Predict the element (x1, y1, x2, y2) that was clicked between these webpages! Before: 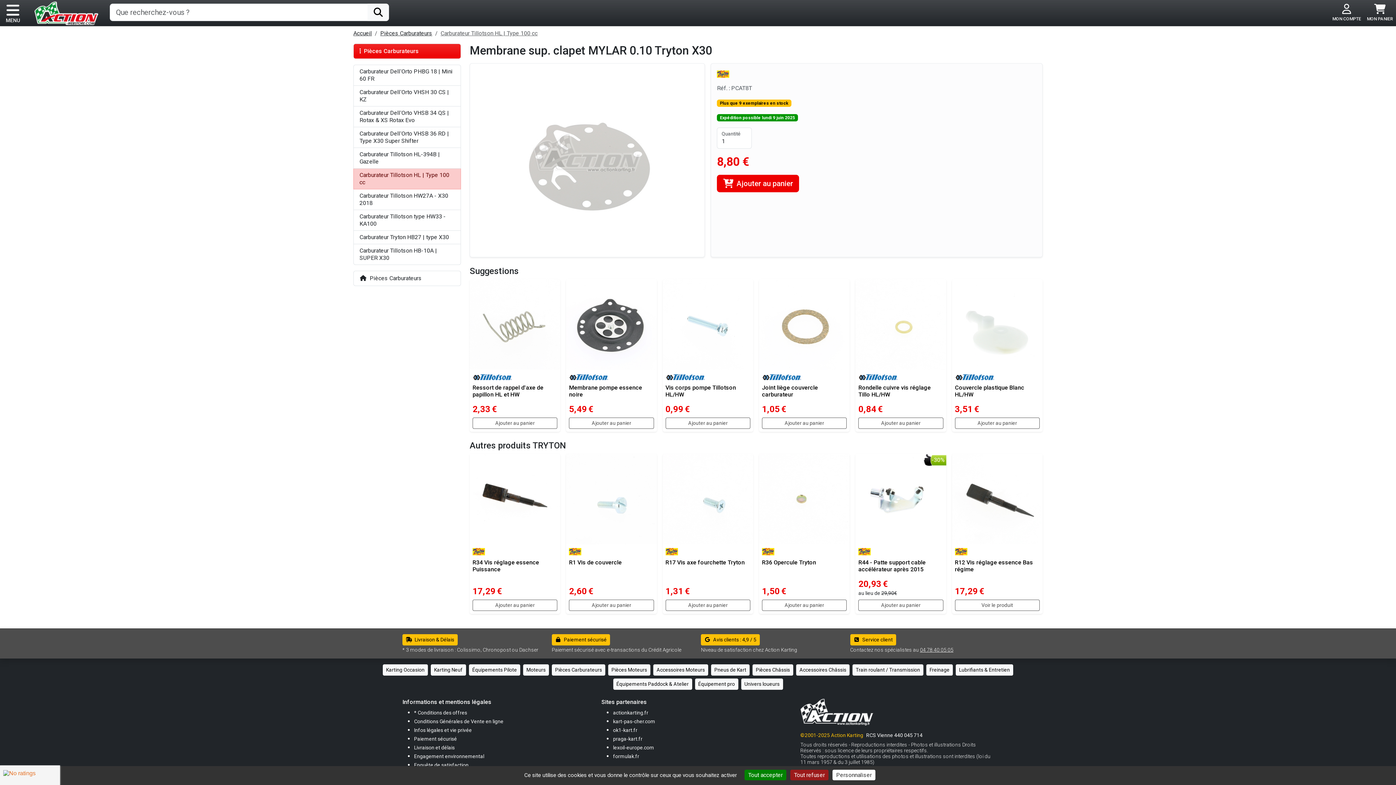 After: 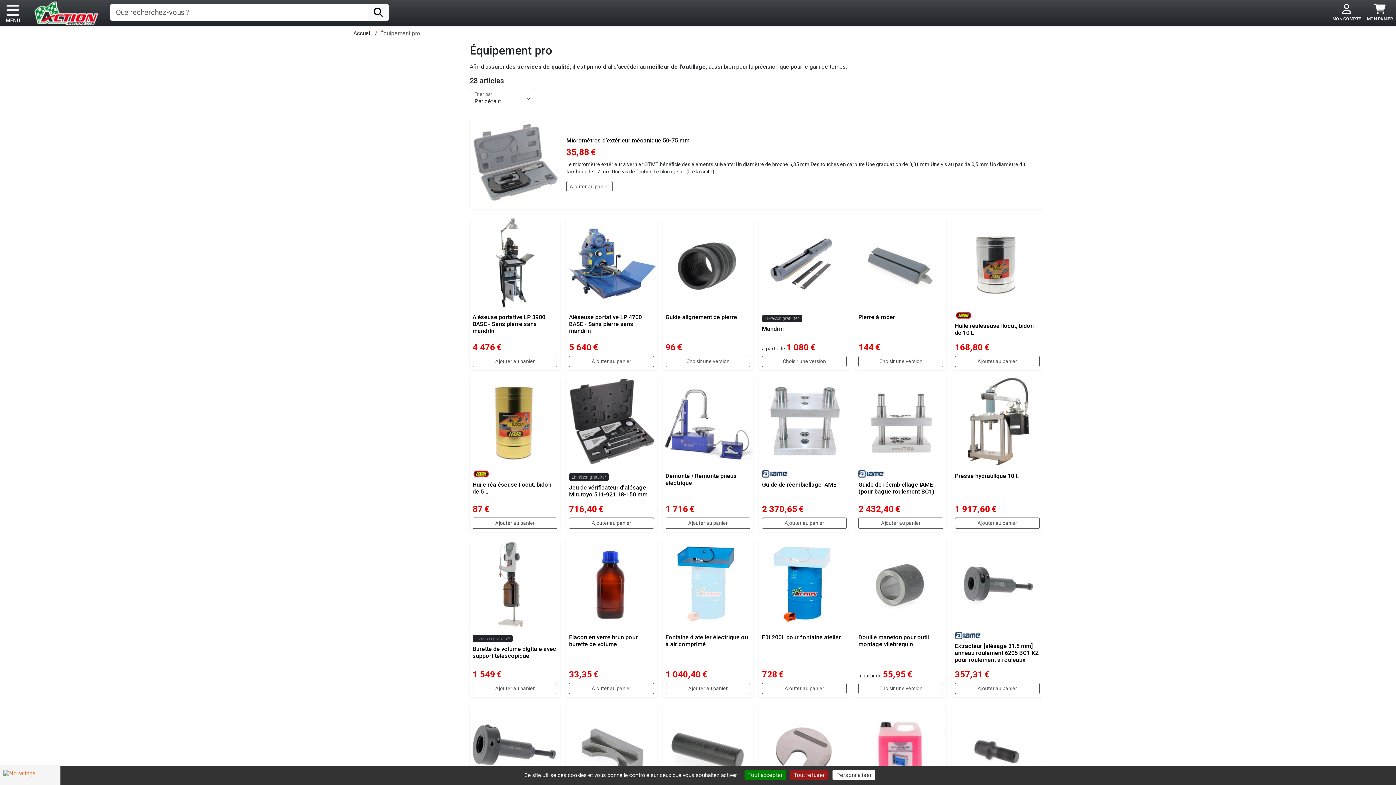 Action: label: Équipement pro bbox: (695, 678, 738, 690)